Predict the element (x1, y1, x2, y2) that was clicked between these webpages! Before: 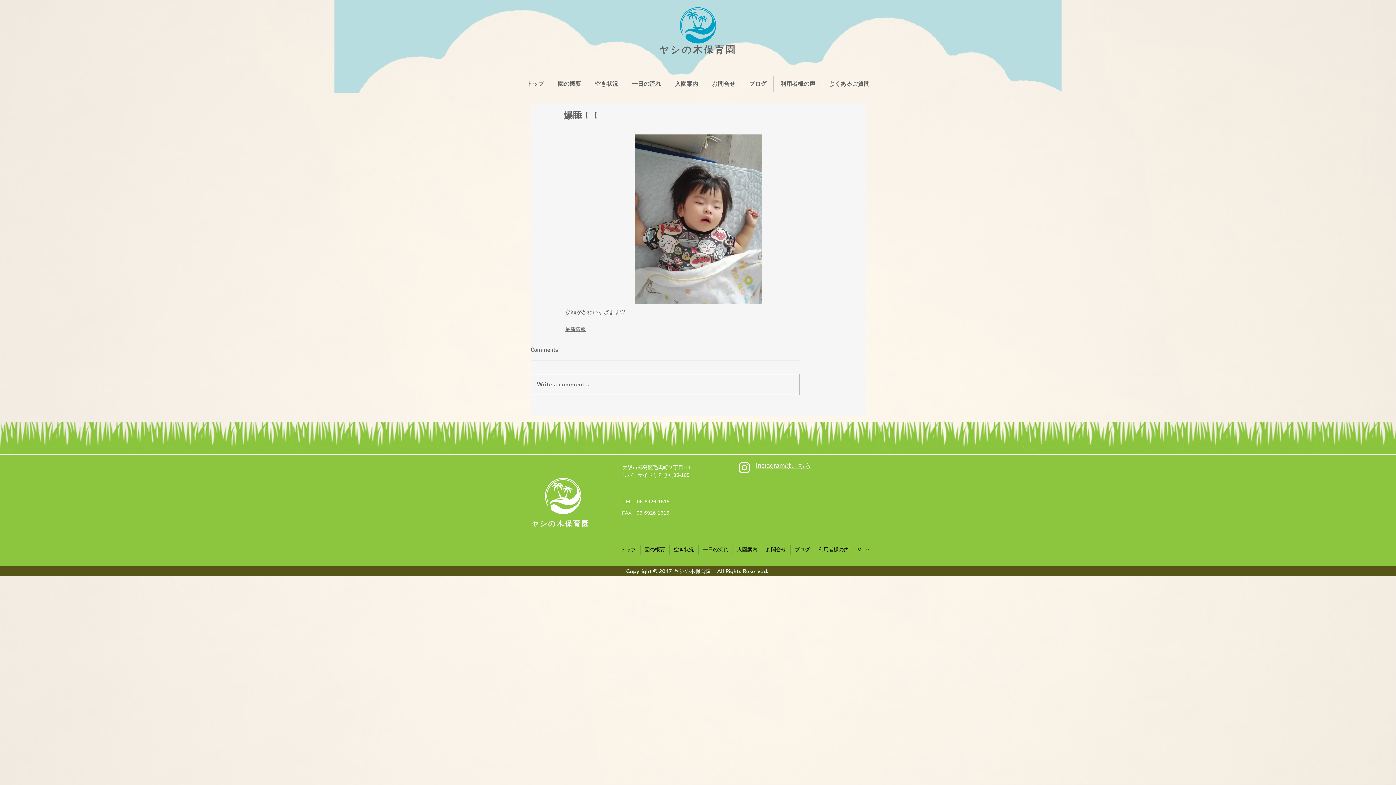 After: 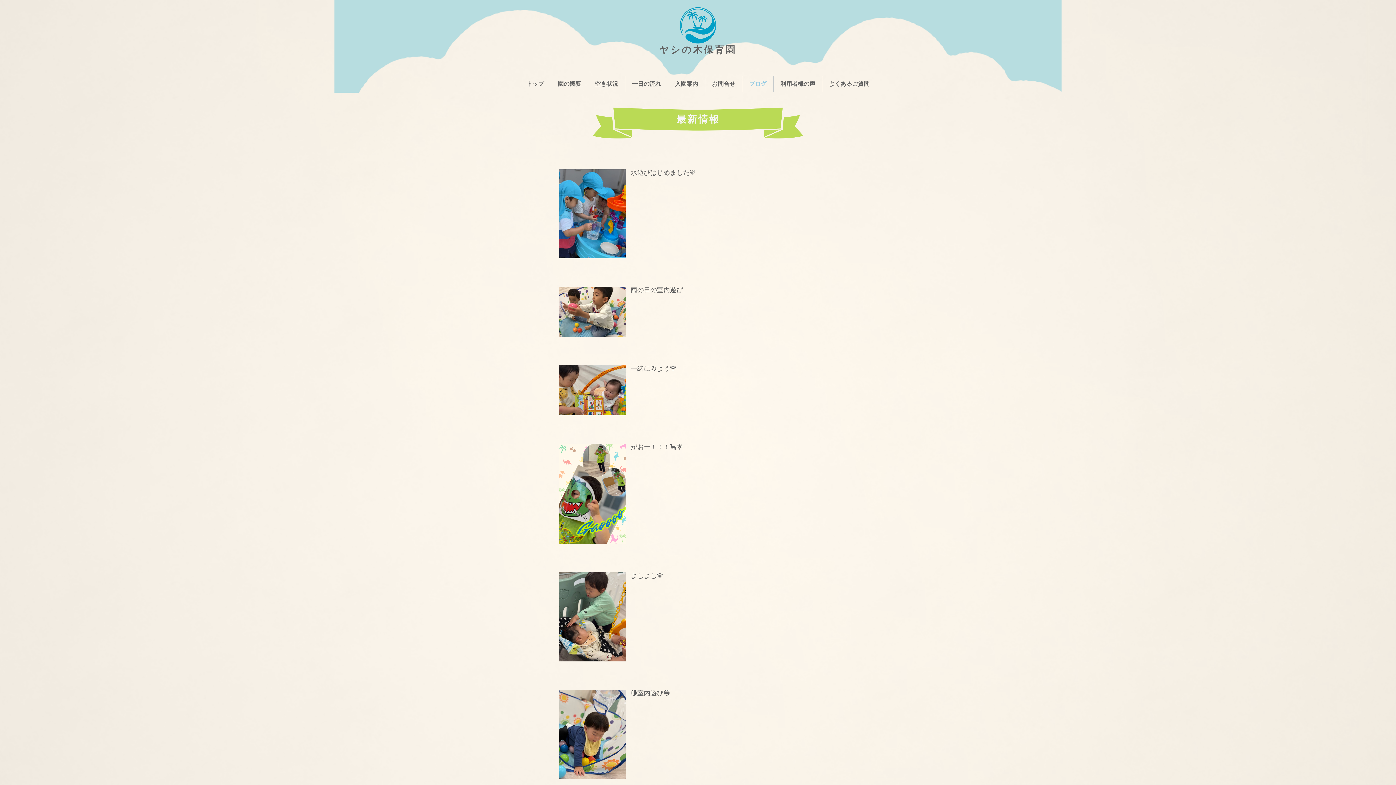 Action: bbox: (742, 75, 773, 92) label: ブログ